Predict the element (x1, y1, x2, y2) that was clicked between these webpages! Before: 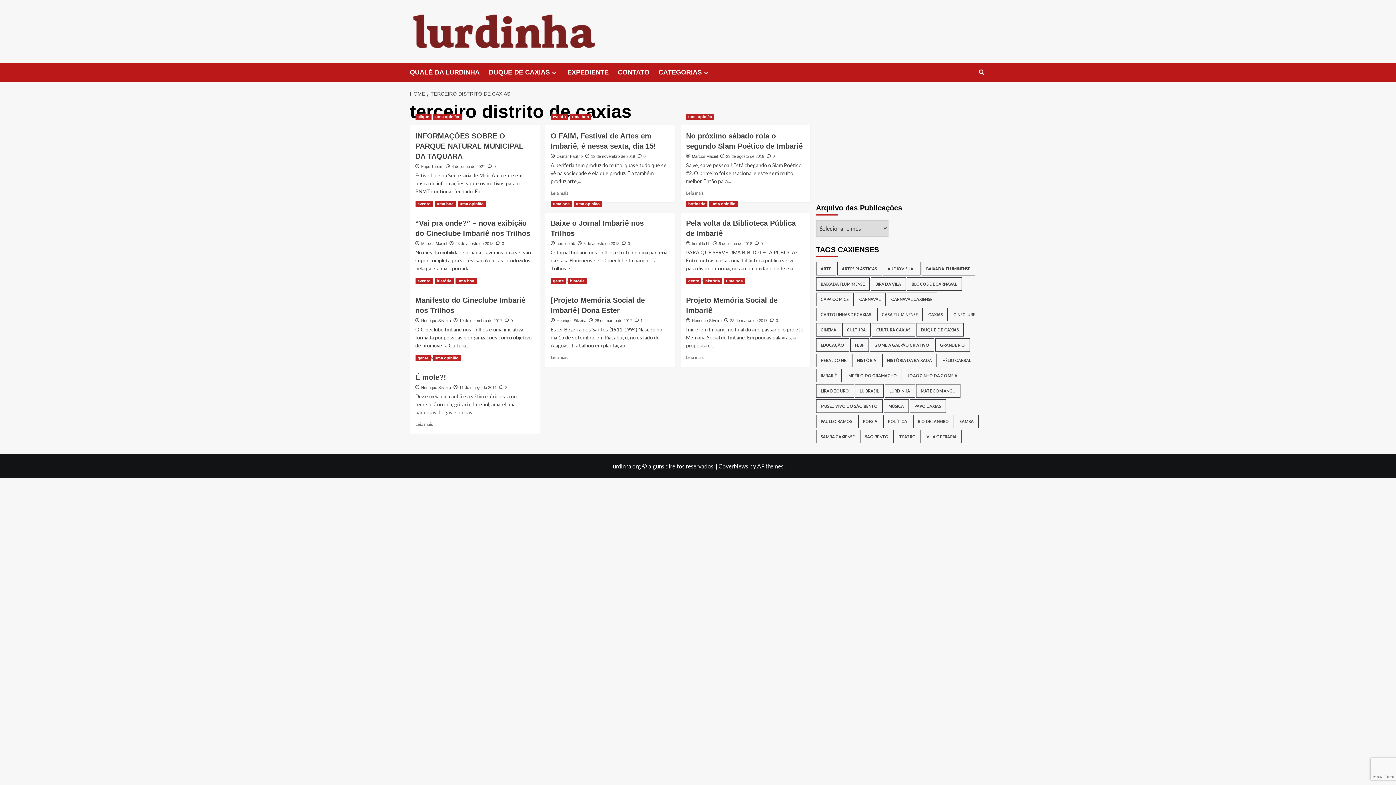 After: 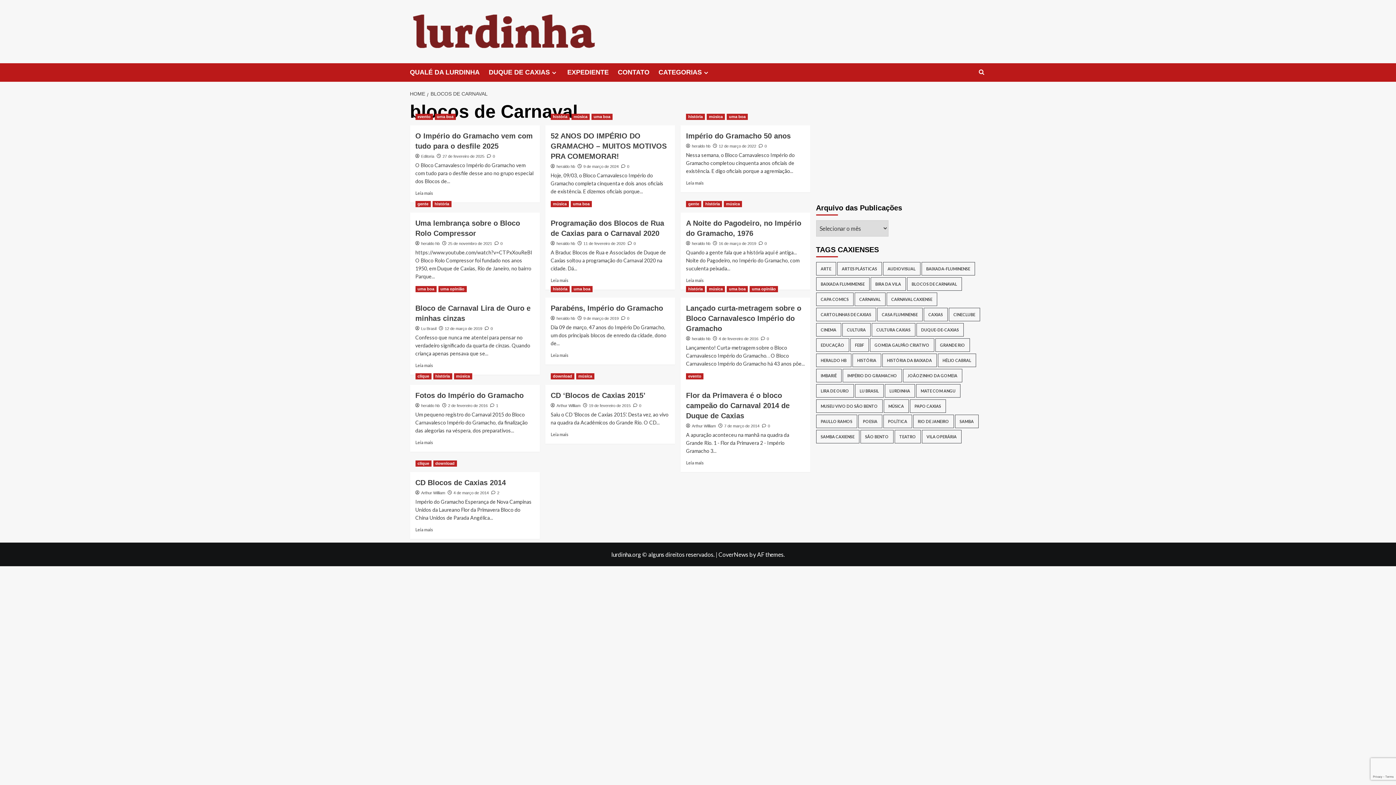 Action: label: blocos de Carnaval (13 itens) bbox: (907, 277, 962, 291)